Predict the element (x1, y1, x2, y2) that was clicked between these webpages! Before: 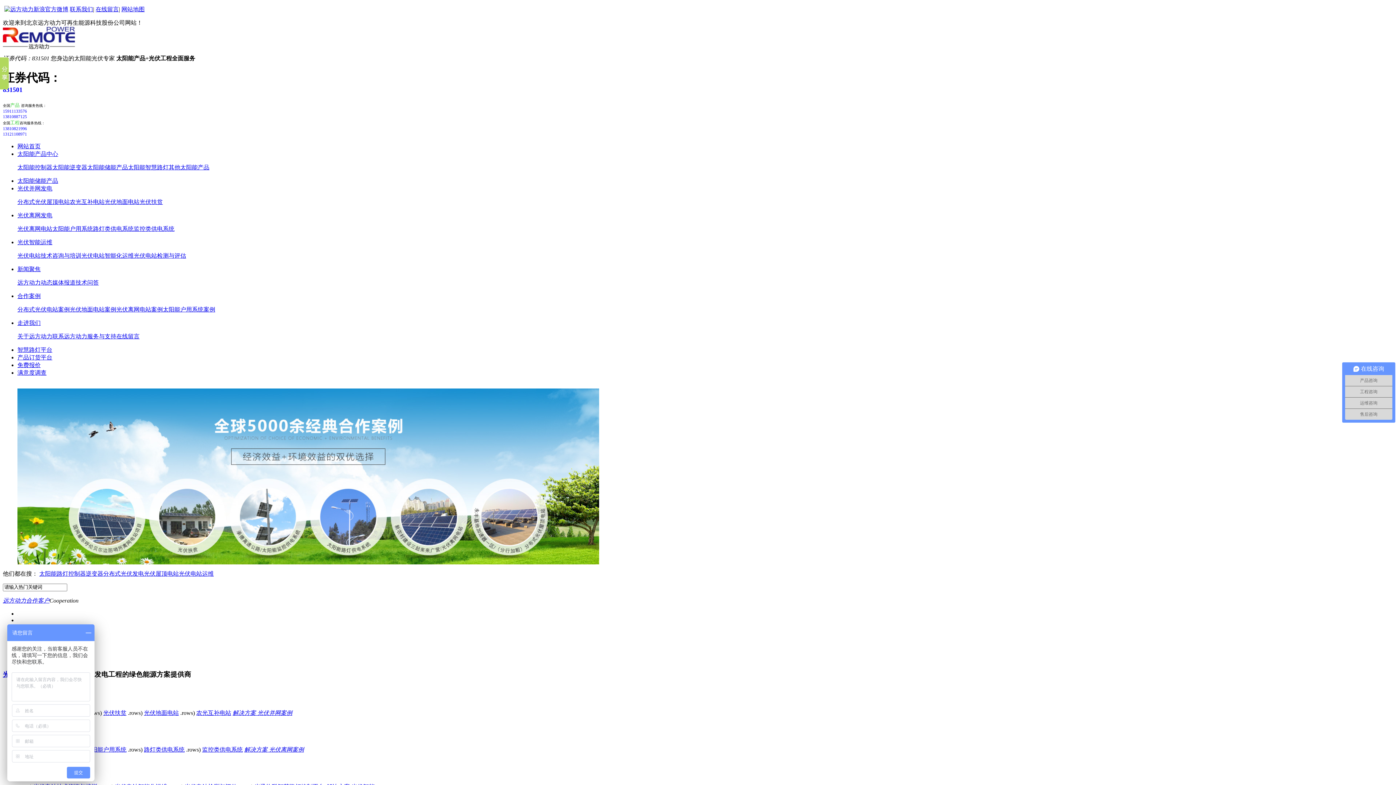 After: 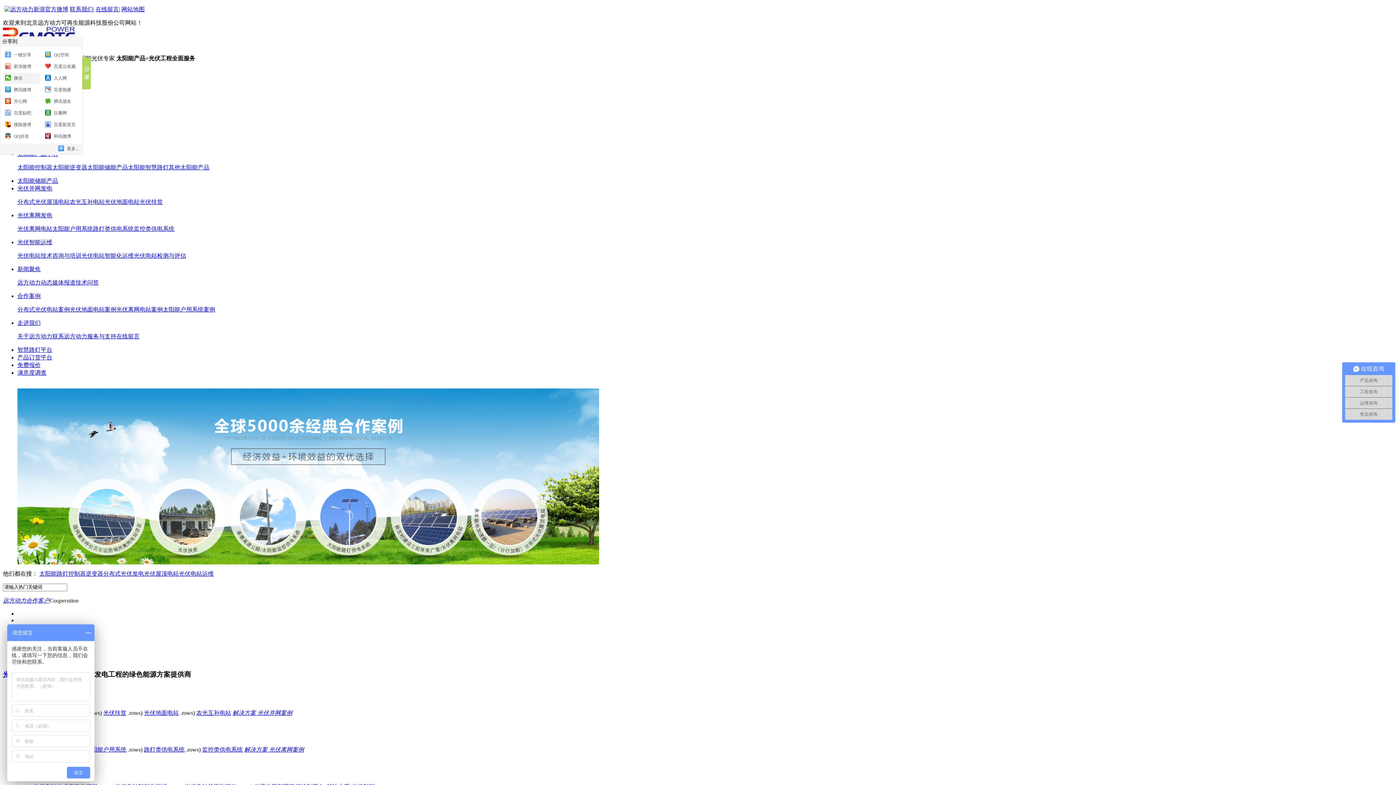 Action: bbox: (0, 57, 8, 89)